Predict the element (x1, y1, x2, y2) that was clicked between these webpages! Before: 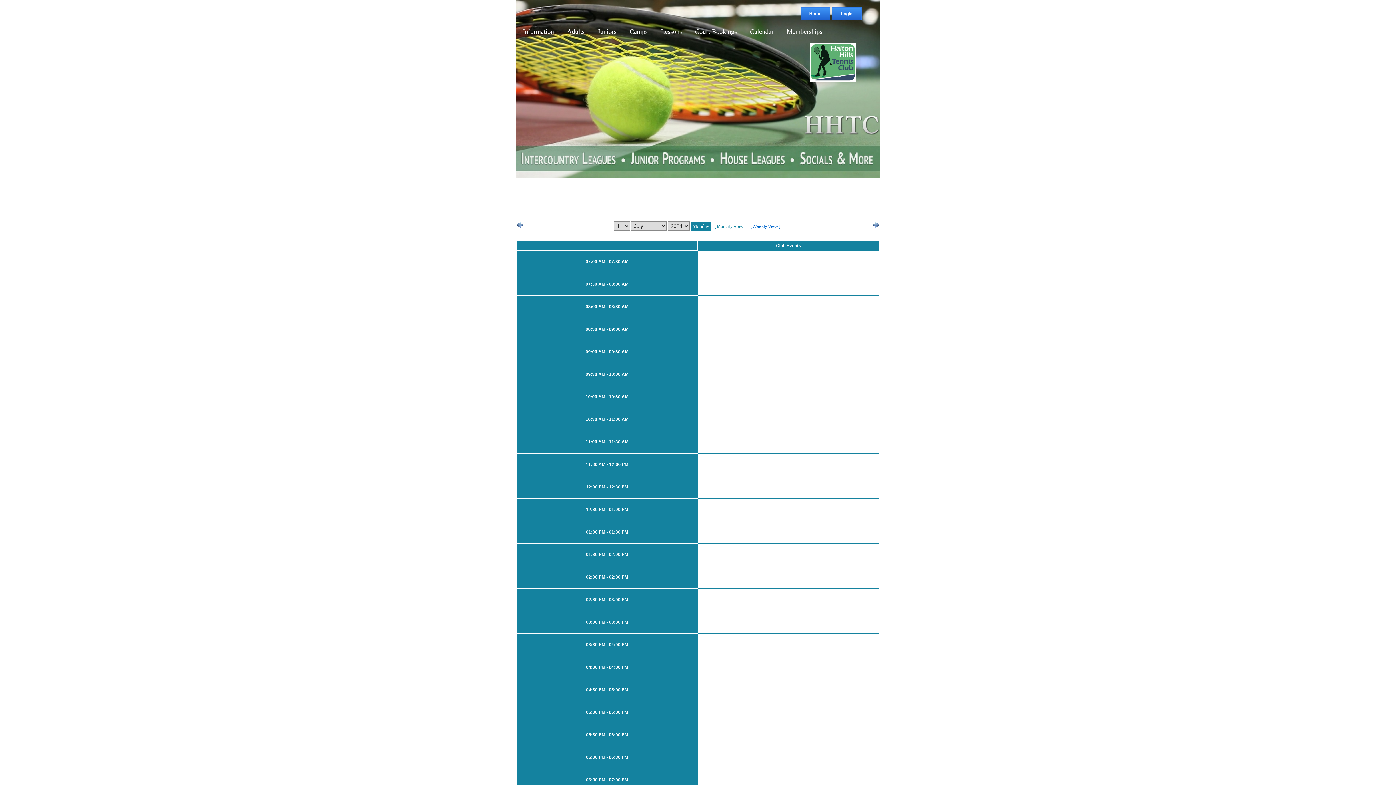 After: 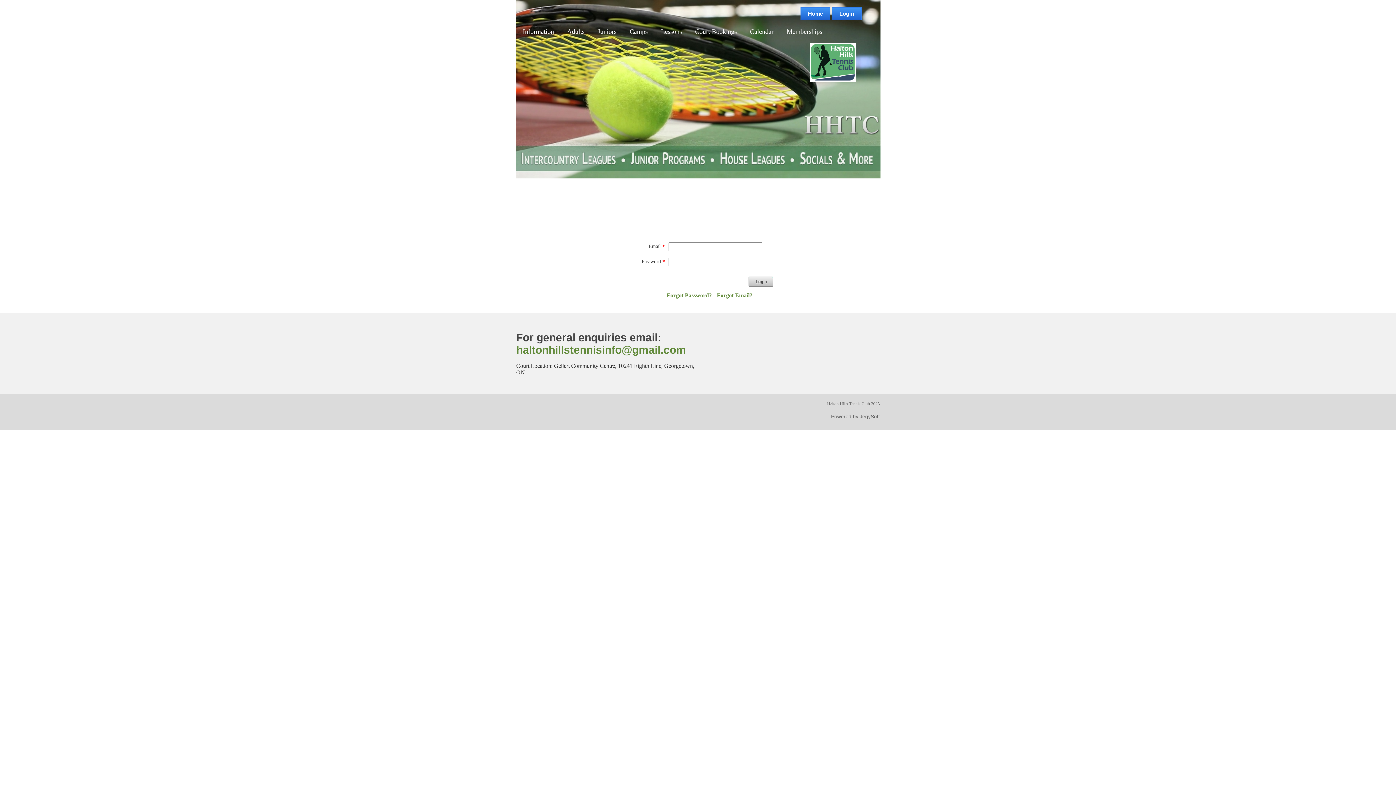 Action: label: Login bbox: (832, 7, 861, 20)